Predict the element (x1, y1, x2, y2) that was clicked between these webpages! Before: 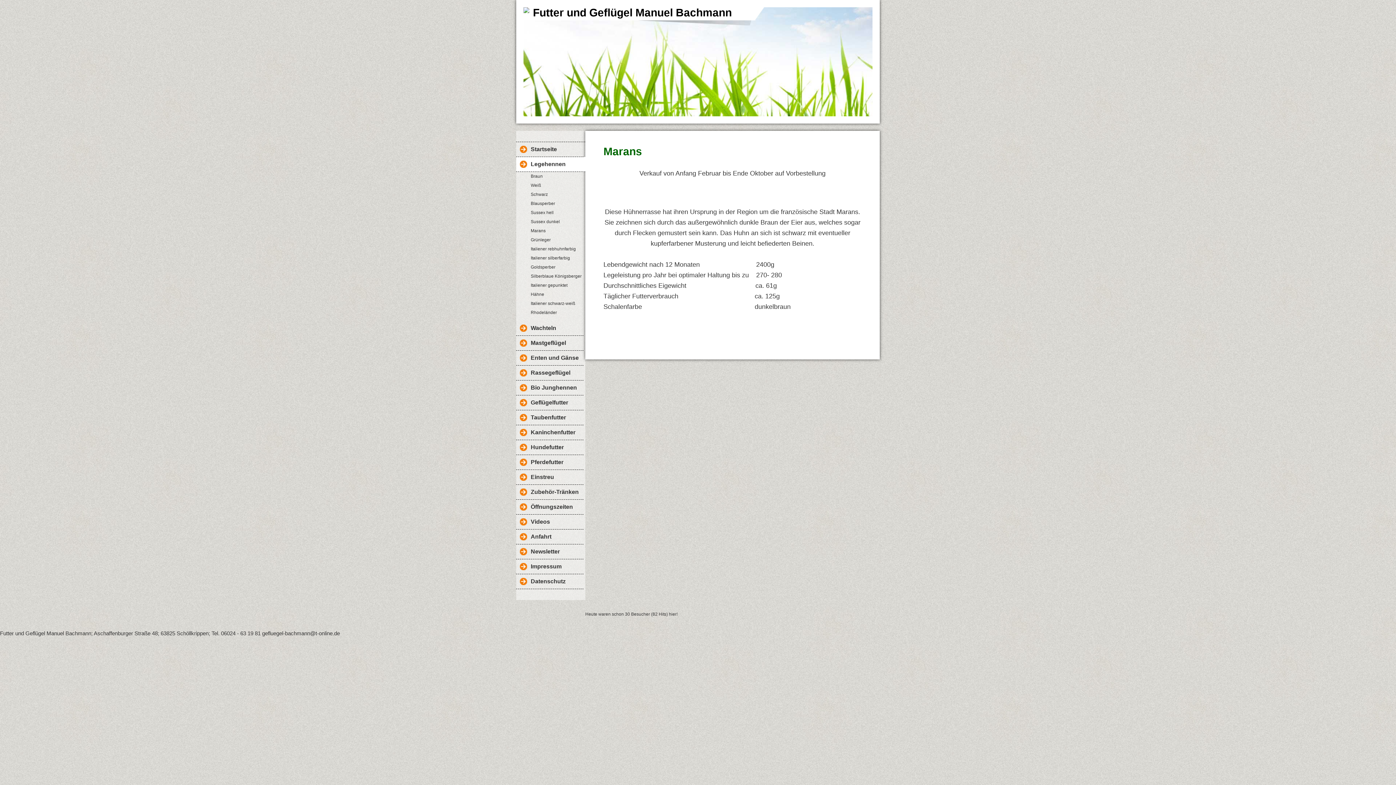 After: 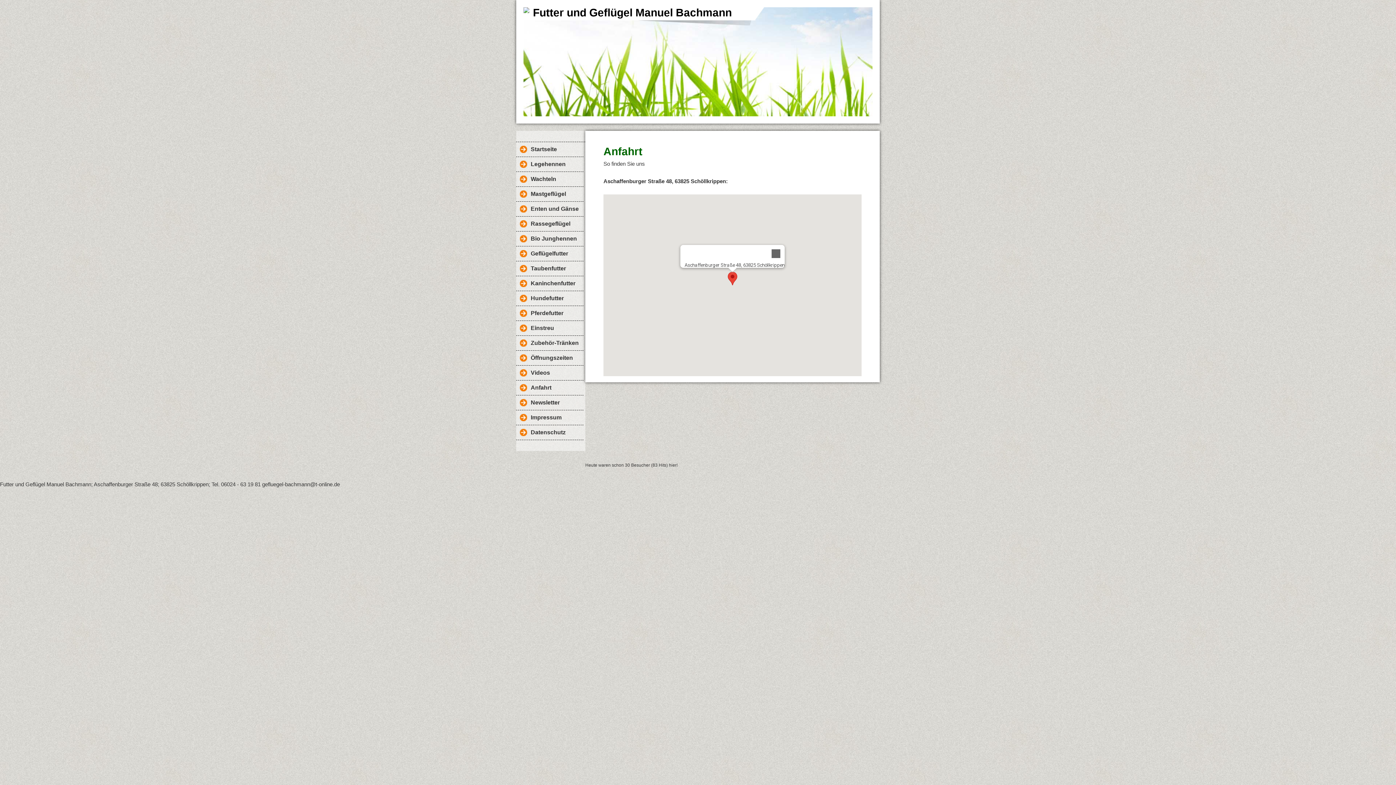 Action: label: Anfahrt bbox: (516, 529, 583, 544)